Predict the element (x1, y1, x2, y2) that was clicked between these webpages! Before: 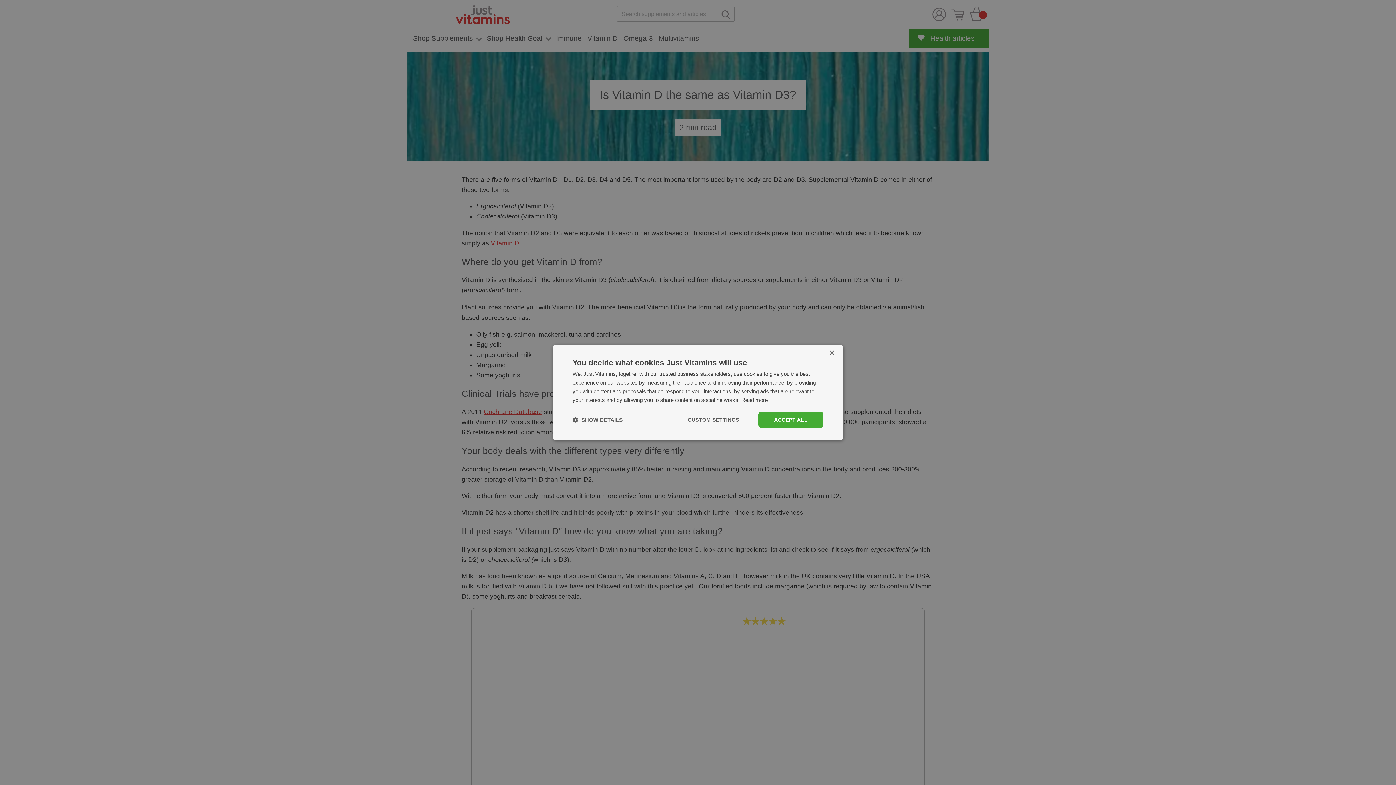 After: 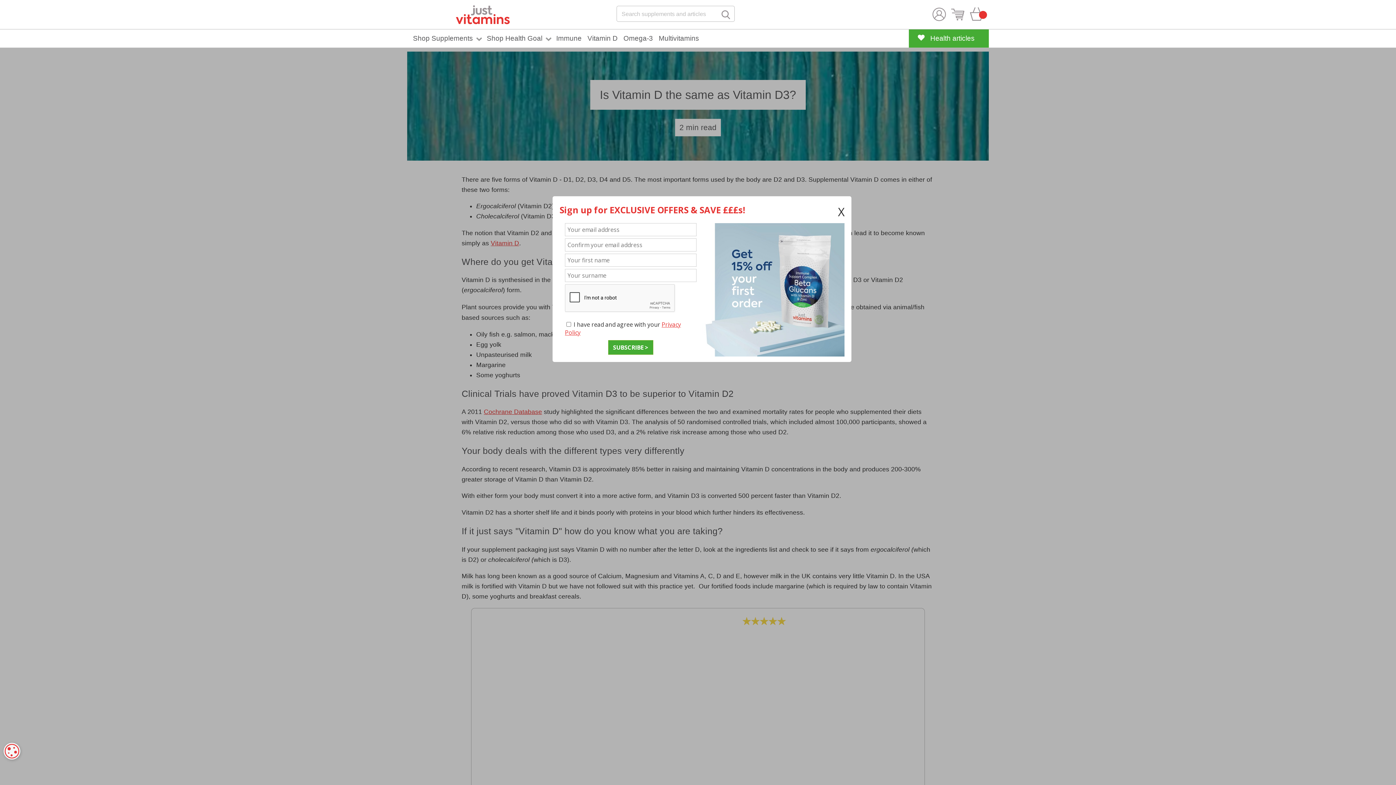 Action: label: ACCEPT ALL bbox: (758, 412, 823, 428)